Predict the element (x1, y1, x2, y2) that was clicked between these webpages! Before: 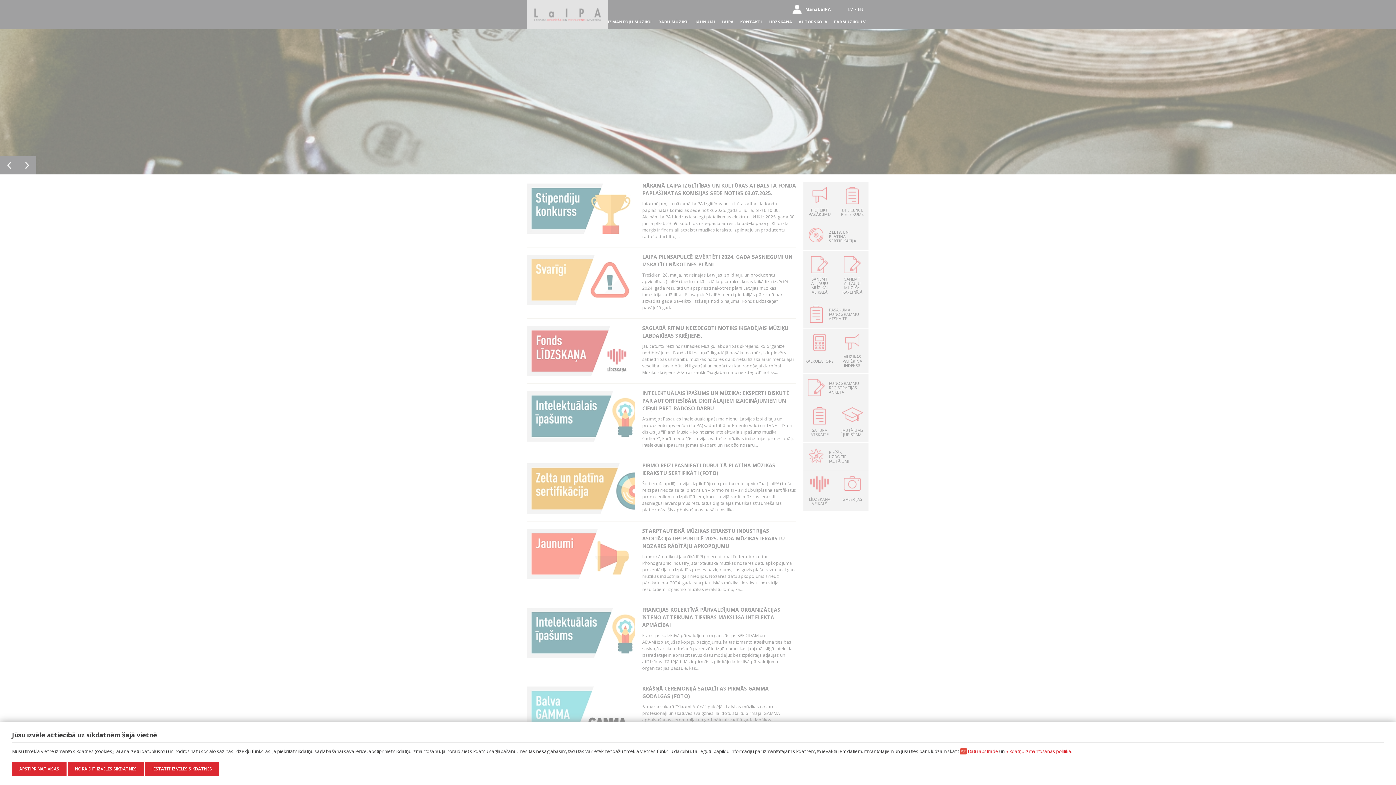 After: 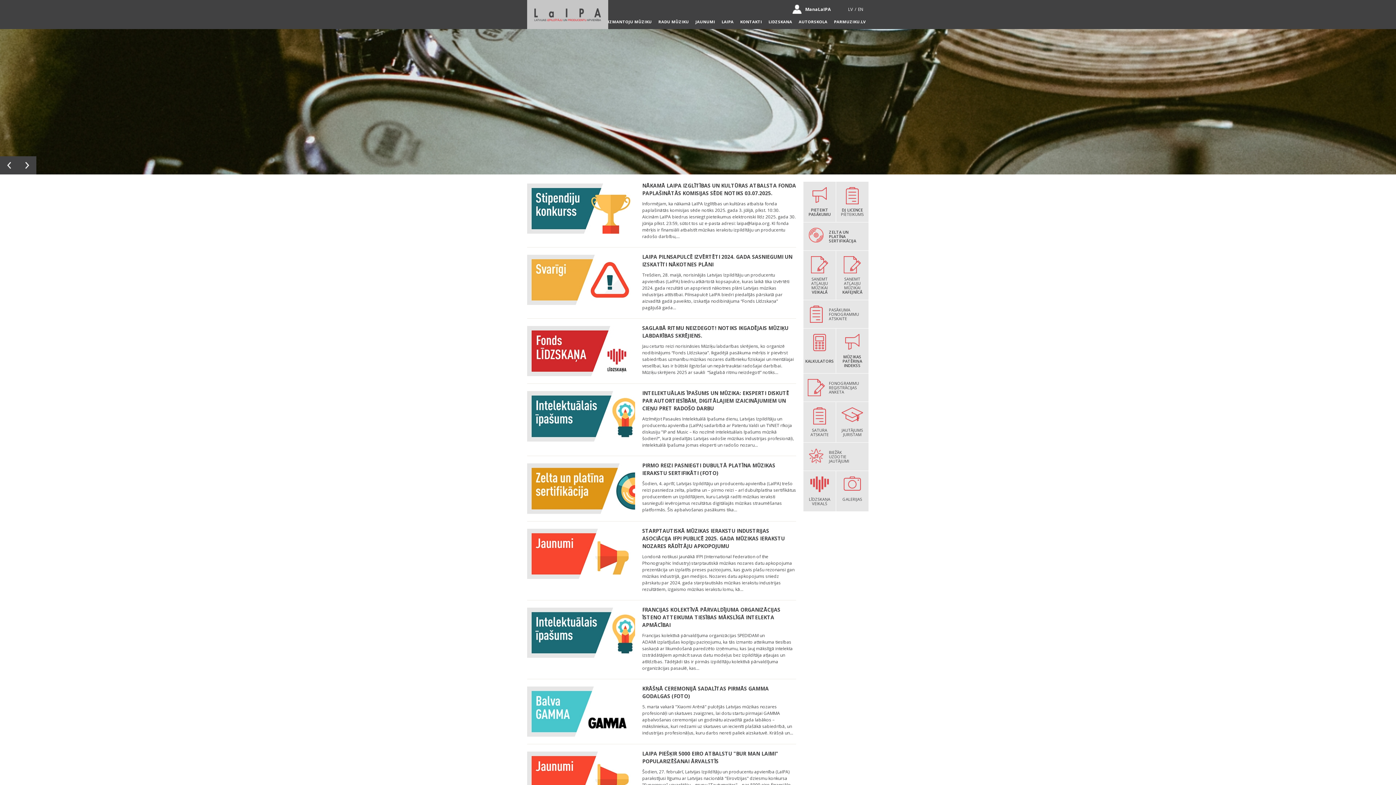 Action: bbox: (12, 762, 66, 776) label: APSTIPRINĀT VISAS